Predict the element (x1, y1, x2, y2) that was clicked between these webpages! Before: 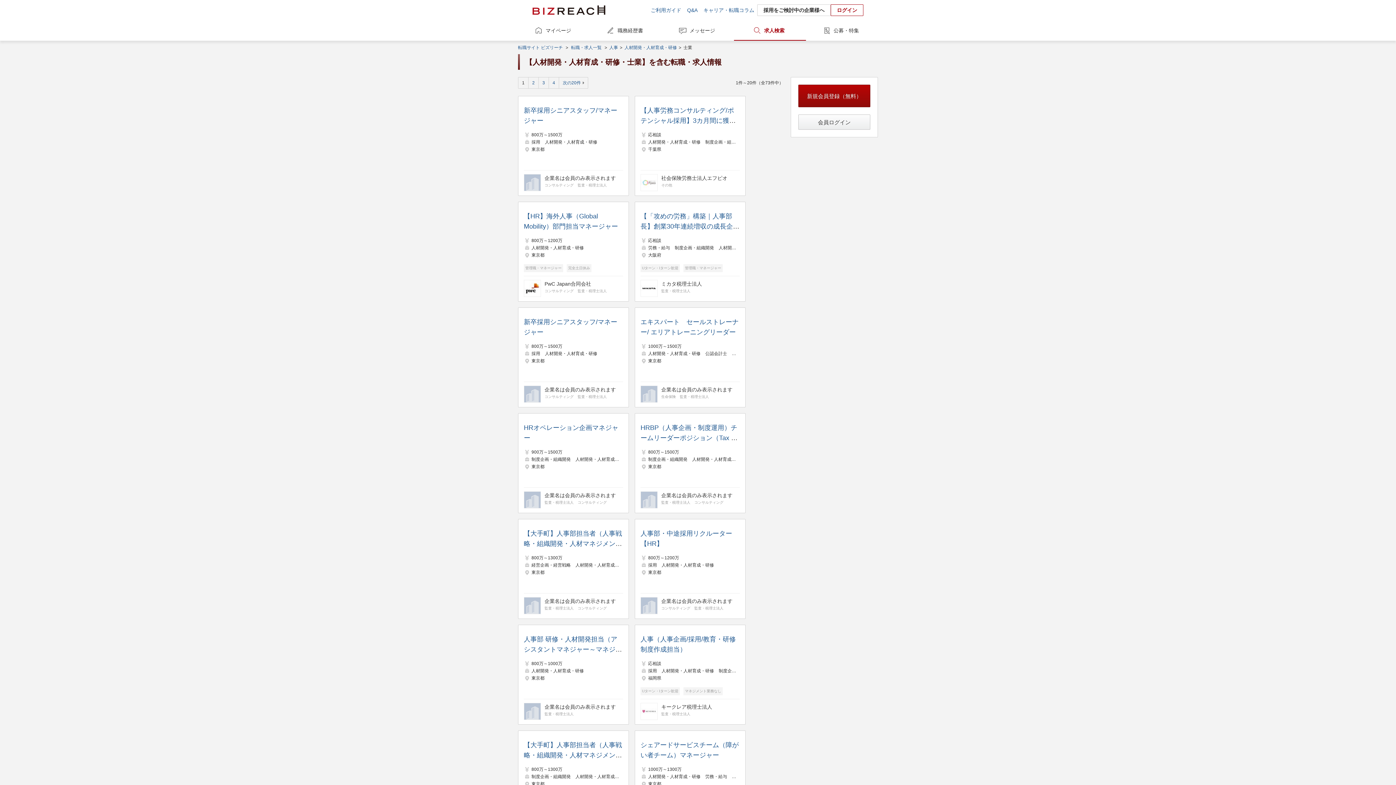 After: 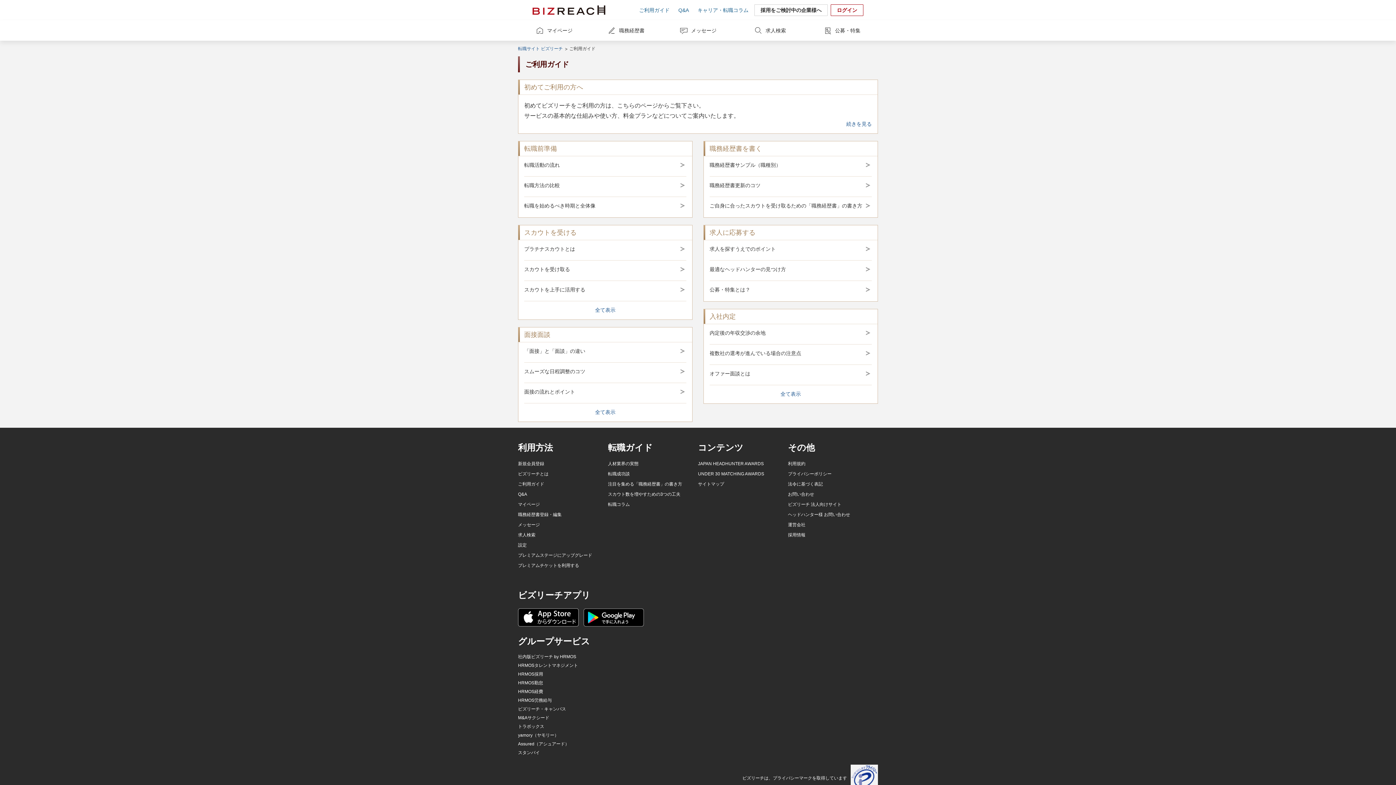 Action: bbox: (650, 5, 681, 14) label: ご利用ガイド